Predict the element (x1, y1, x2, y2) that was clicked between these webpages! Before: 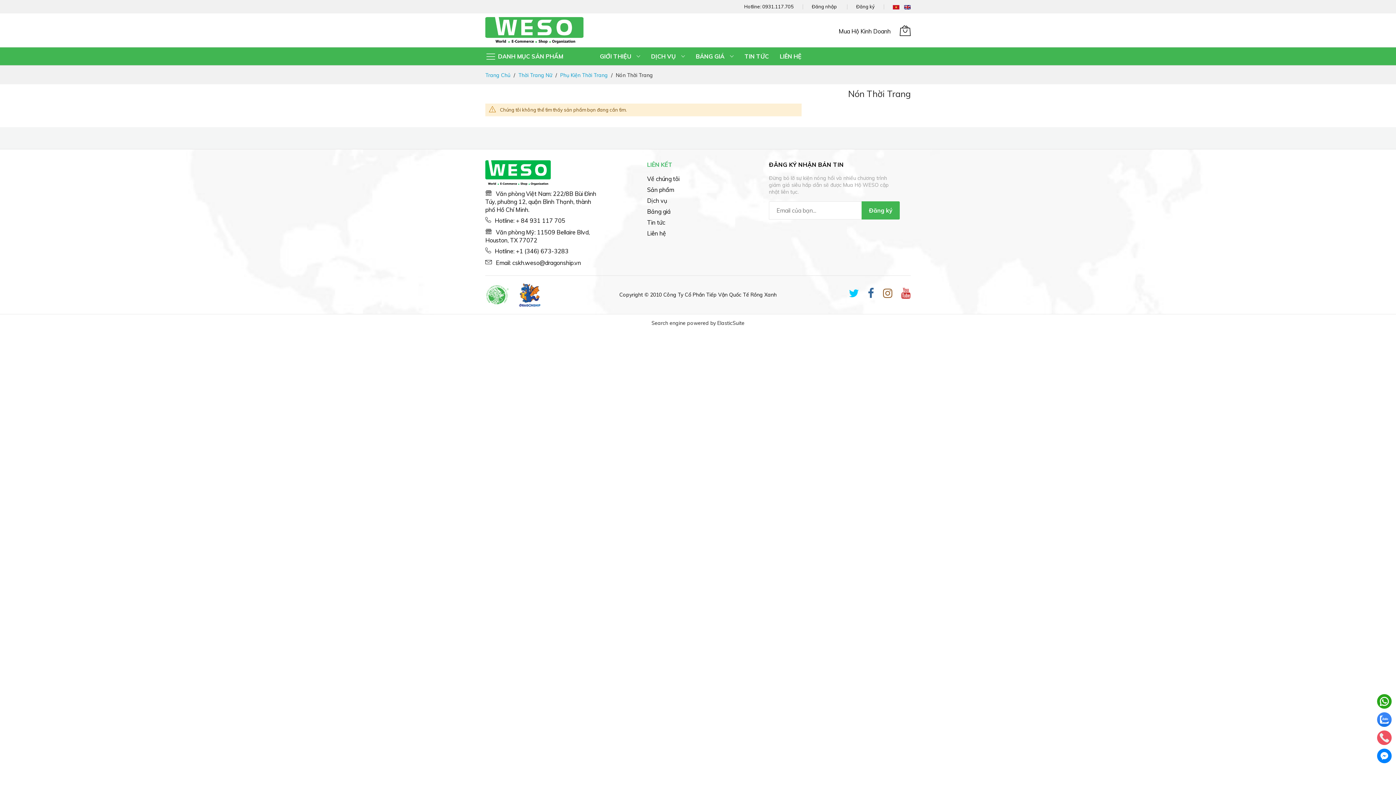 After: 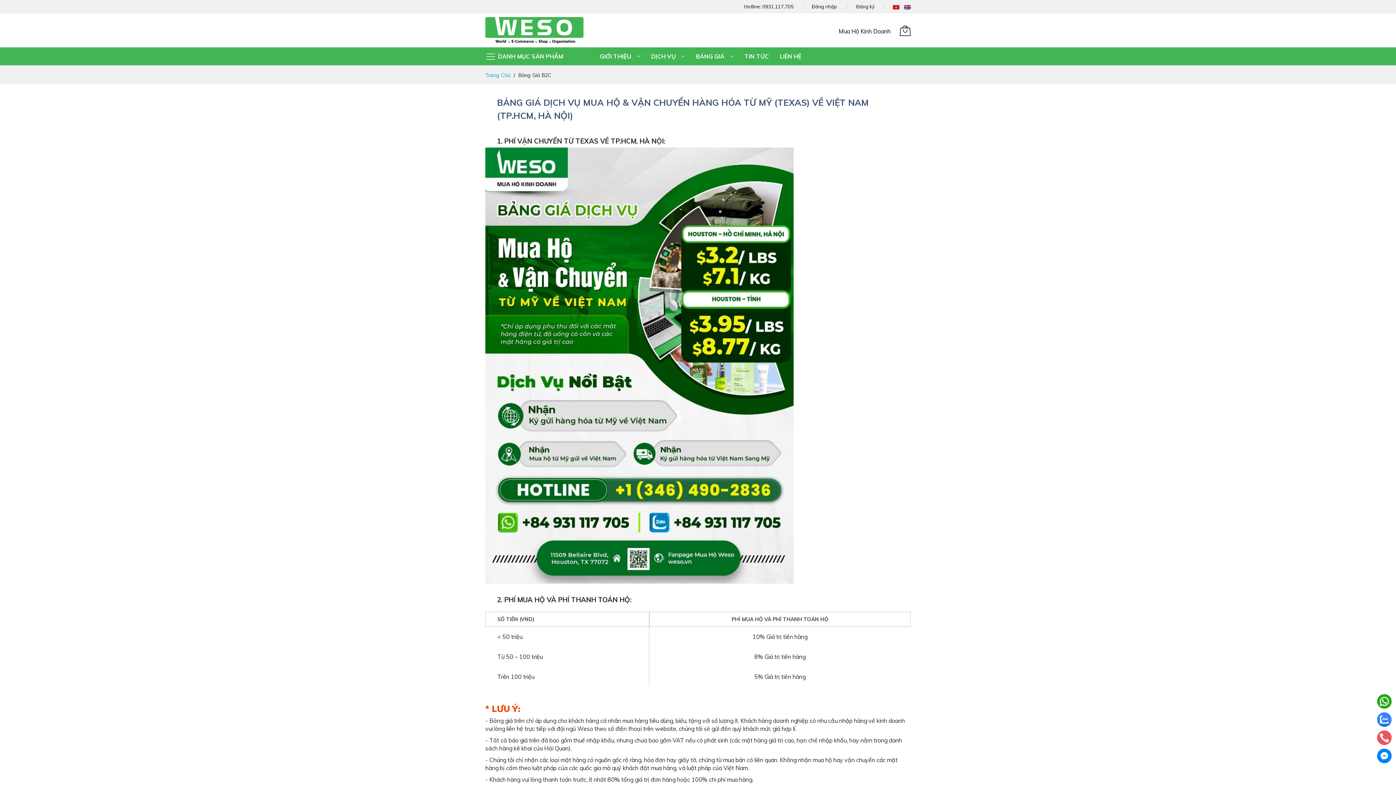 Action: label: Bảng giá bbox: (647, 208, 670, 215)